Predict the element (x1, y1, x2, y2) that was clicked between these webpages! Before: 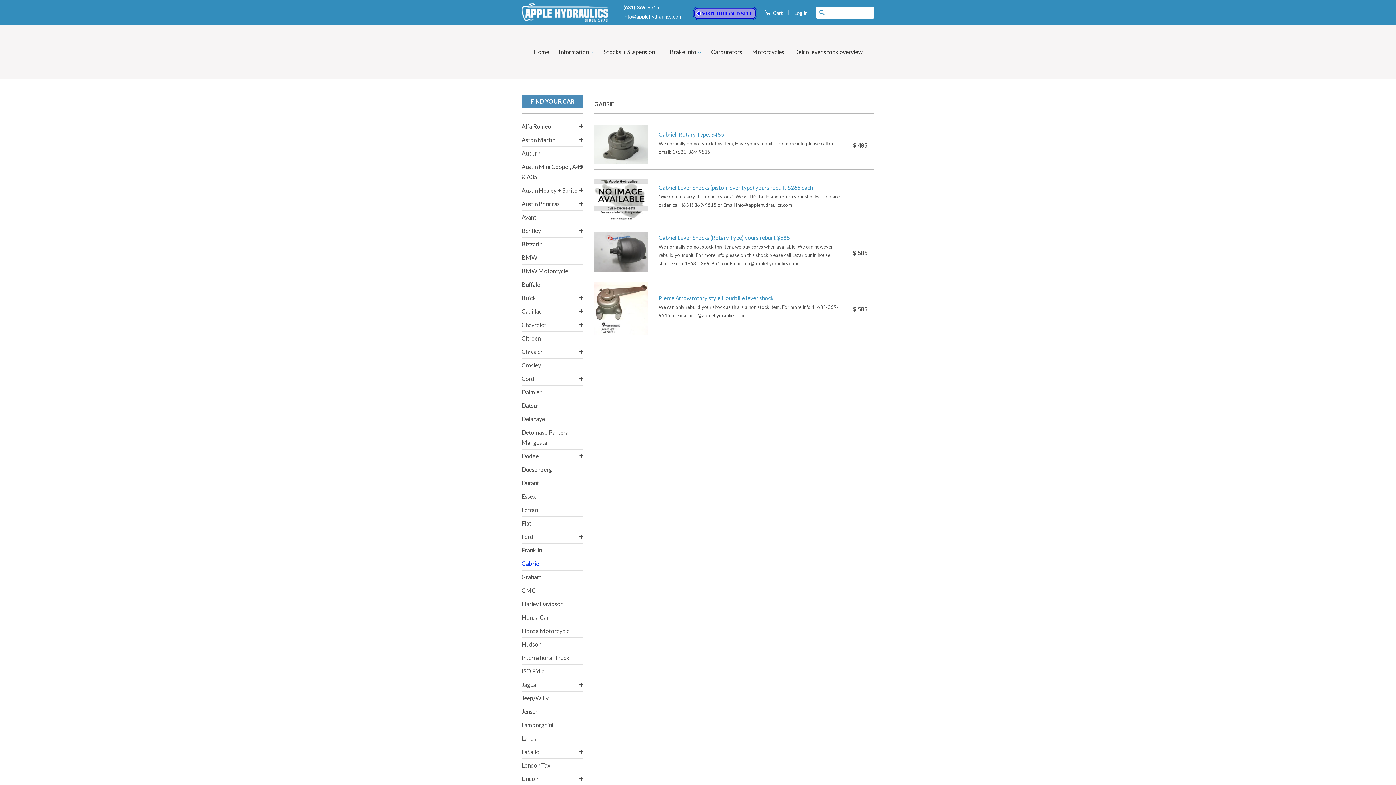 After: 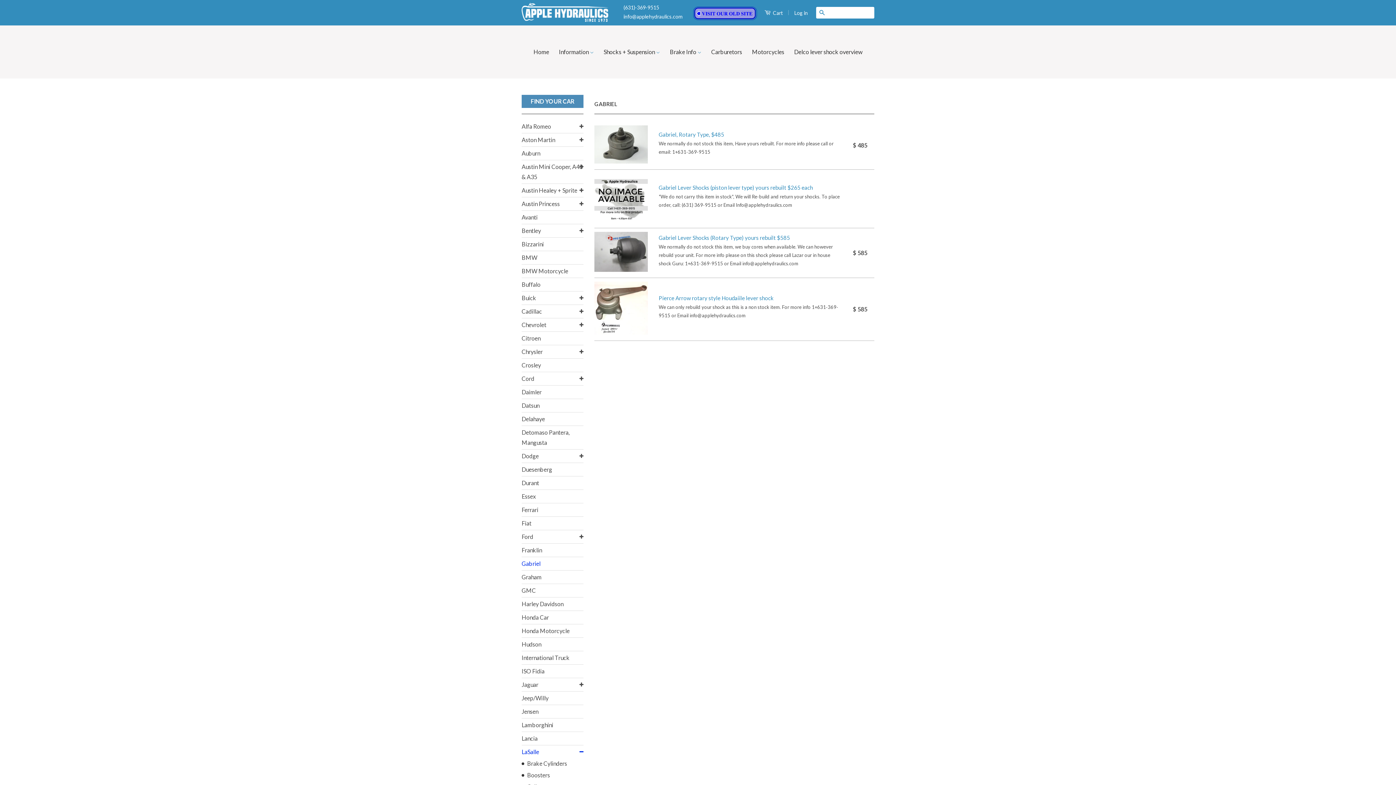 Action: label: LaSalle bbox: (521, 748, 539, 755)